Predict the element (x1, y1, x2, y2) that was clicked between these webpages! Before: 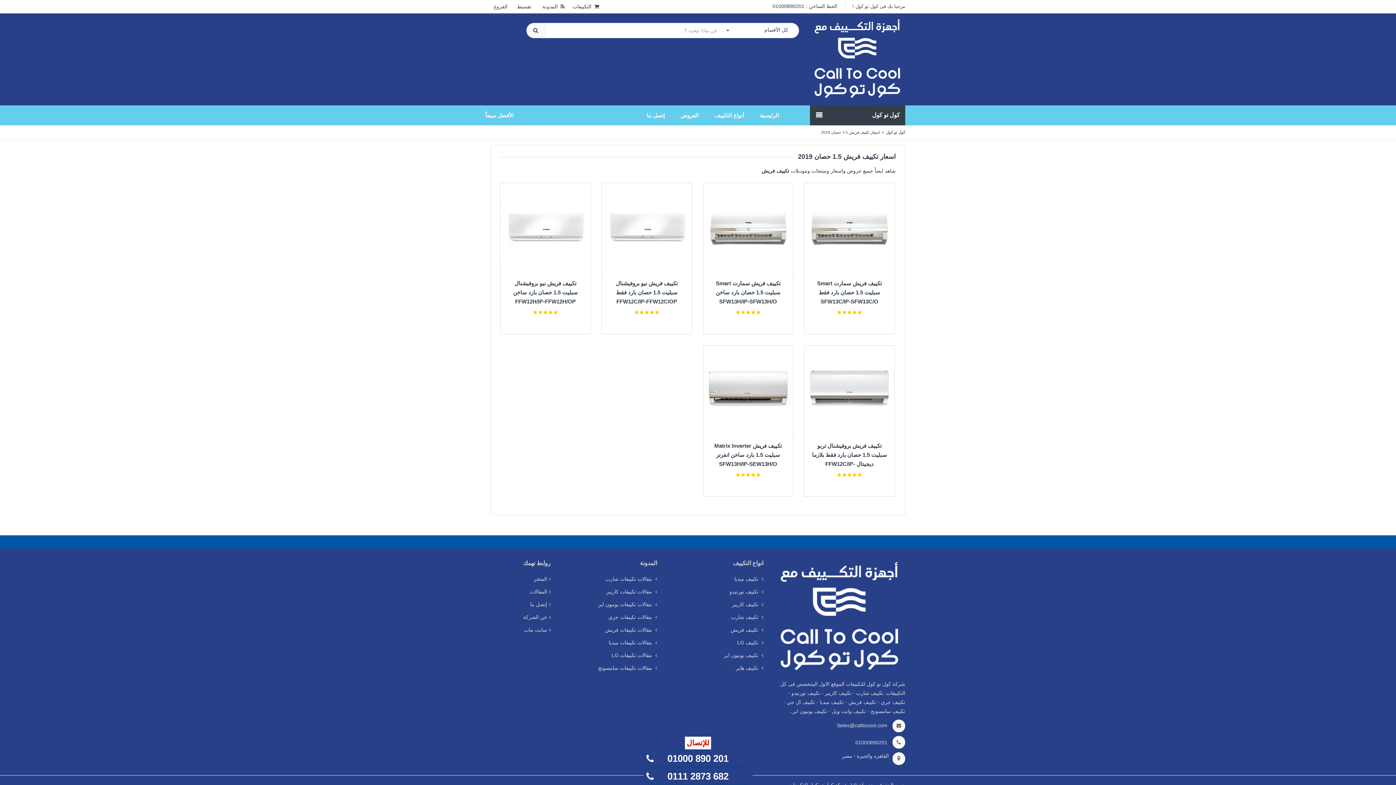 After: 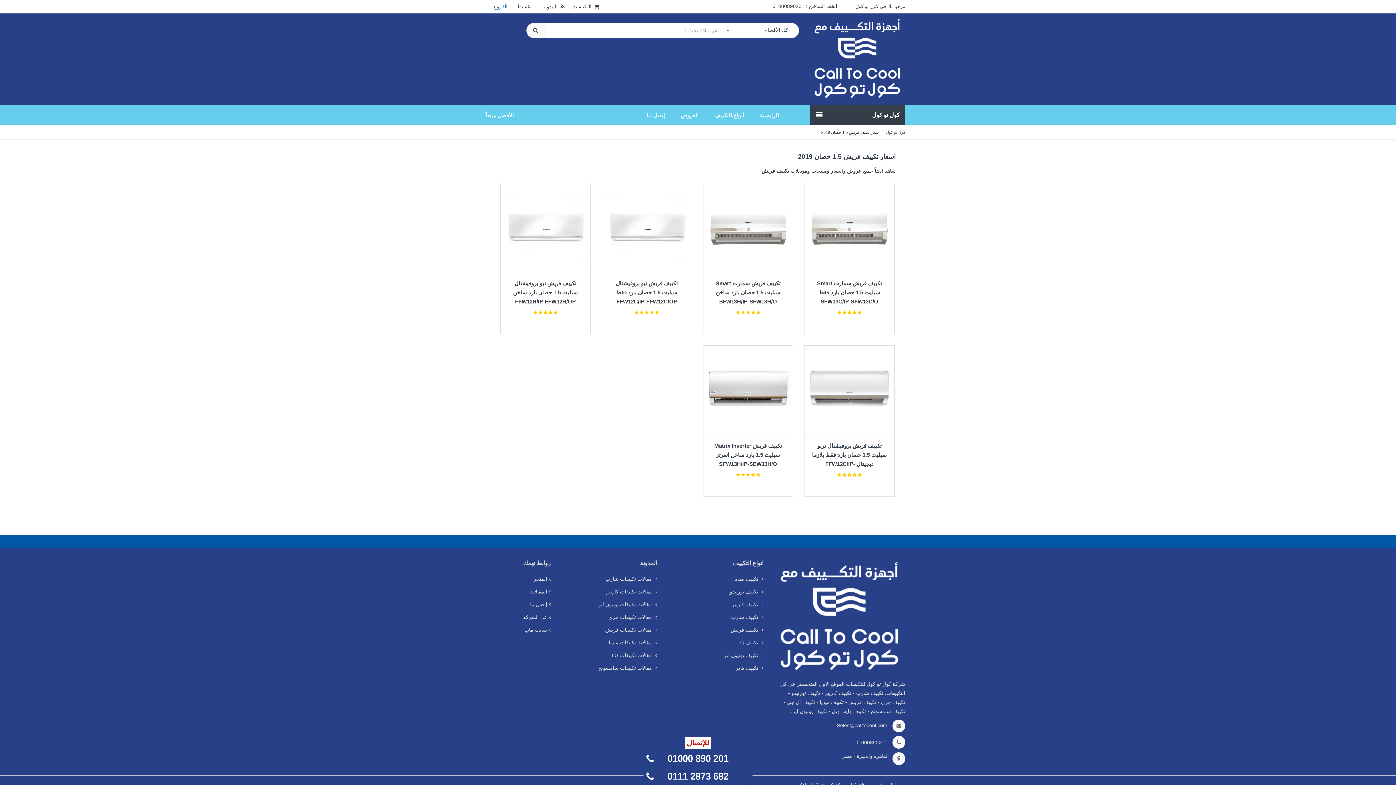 Action: bbox: (490, 0, 514, 11) label: الفروع